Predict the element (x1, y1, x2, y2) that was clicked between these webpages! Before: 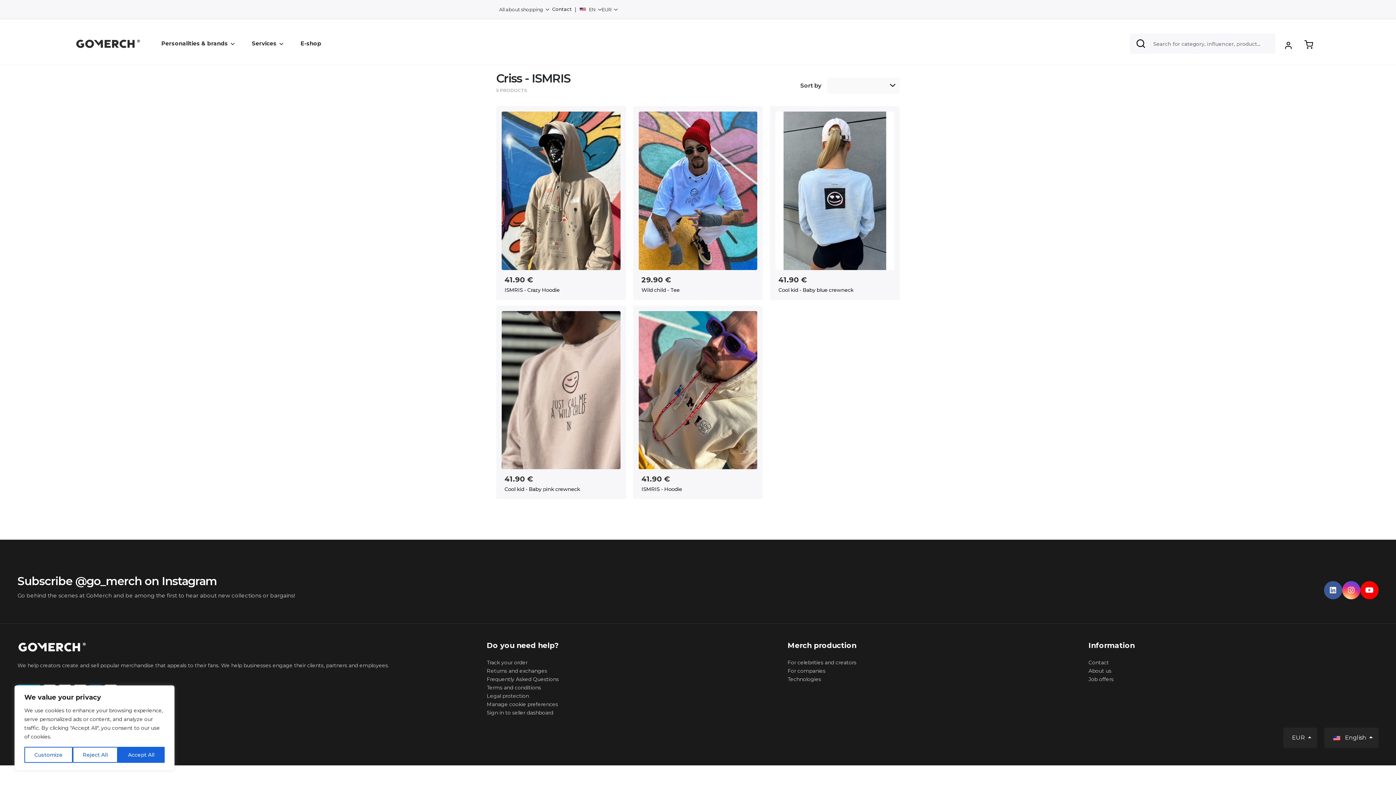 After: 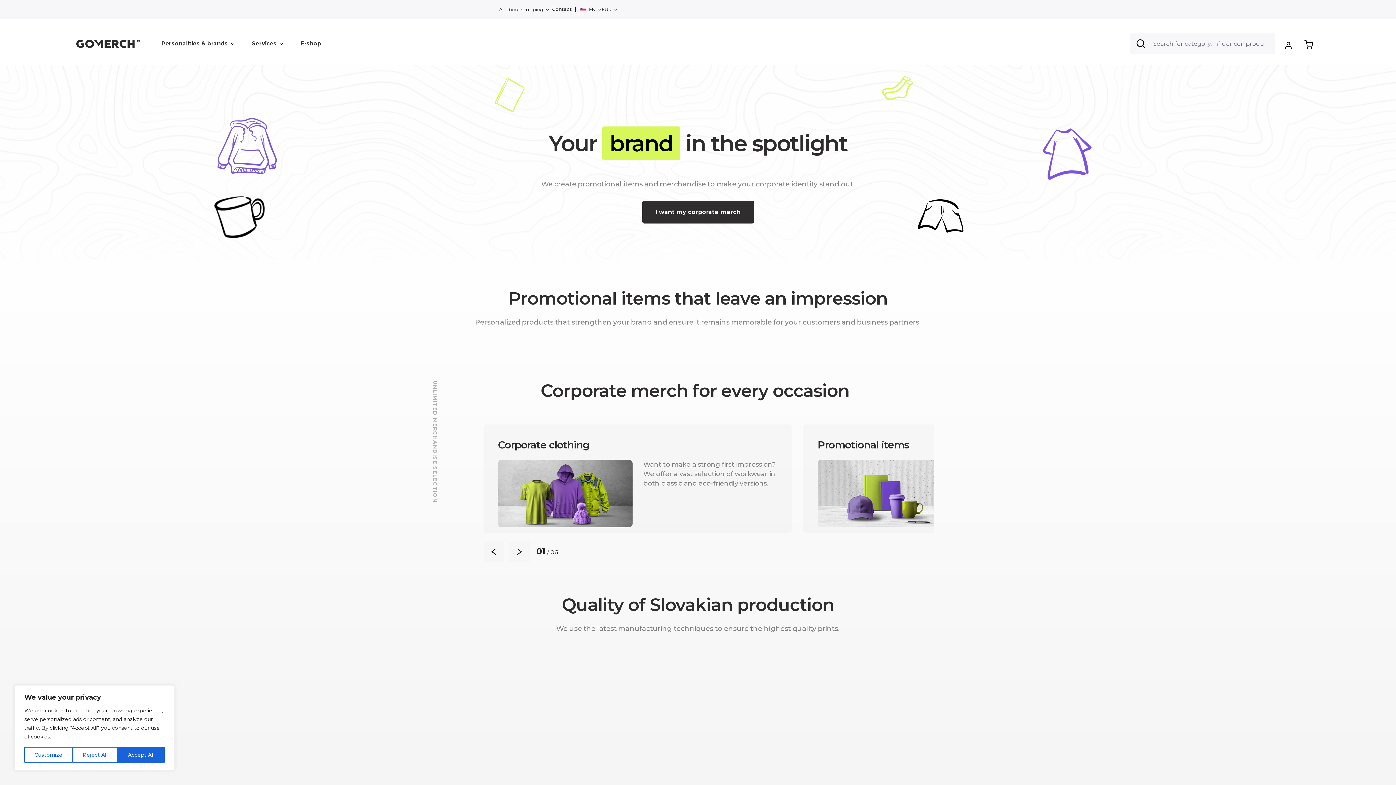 Action: label: For companies bbox: (787, 668, 825, 674)